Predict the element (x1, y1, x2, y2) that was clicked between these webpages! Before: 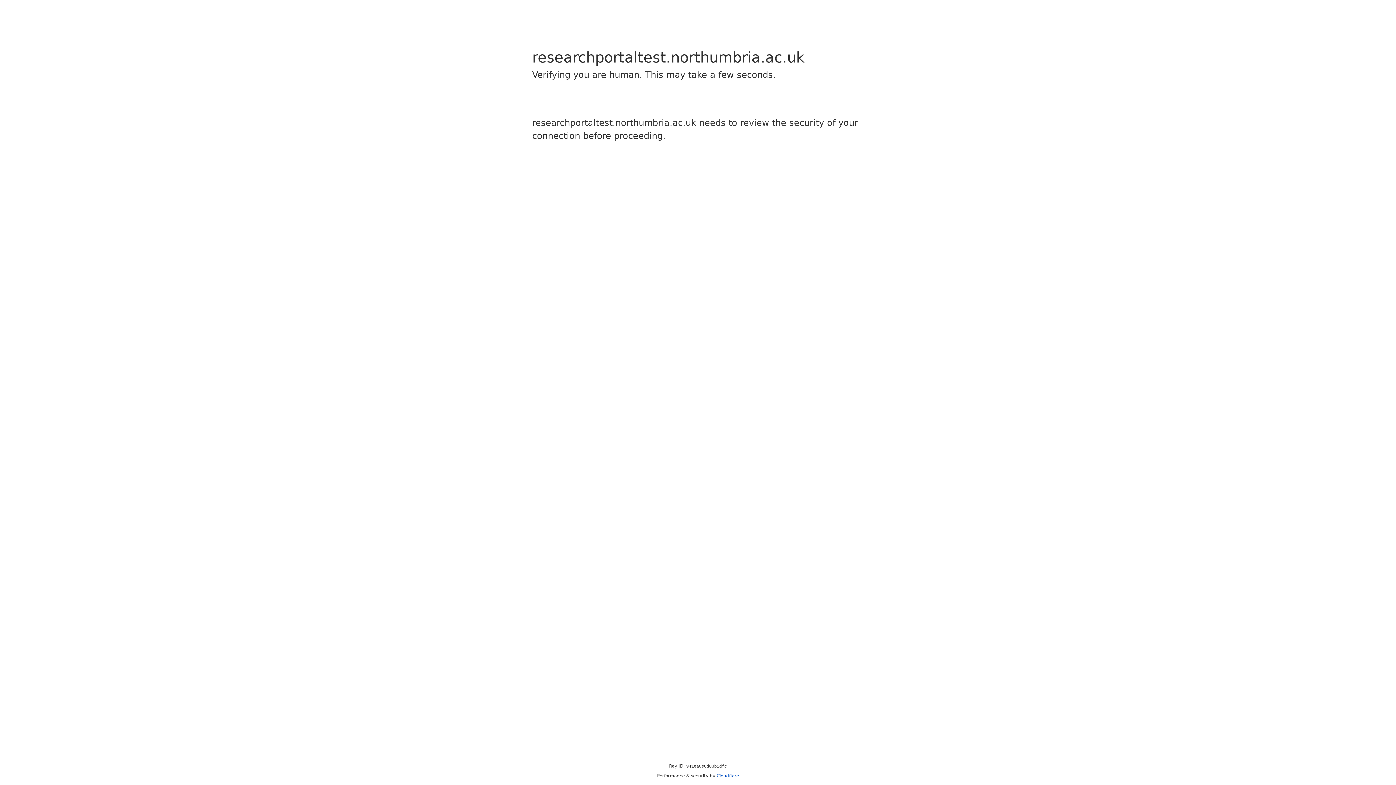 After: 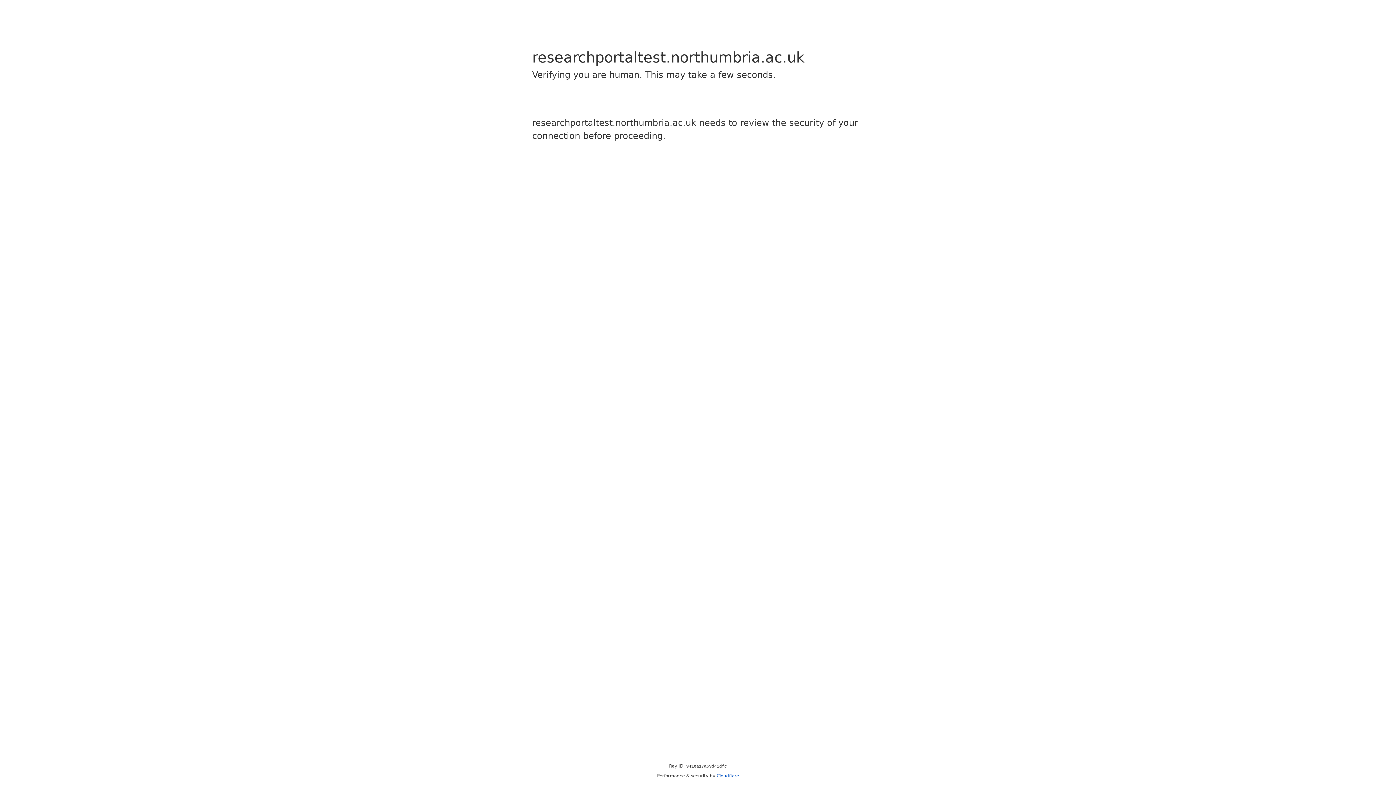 Action: label: Cloudflare bbox: (716, 773, 739, 778)